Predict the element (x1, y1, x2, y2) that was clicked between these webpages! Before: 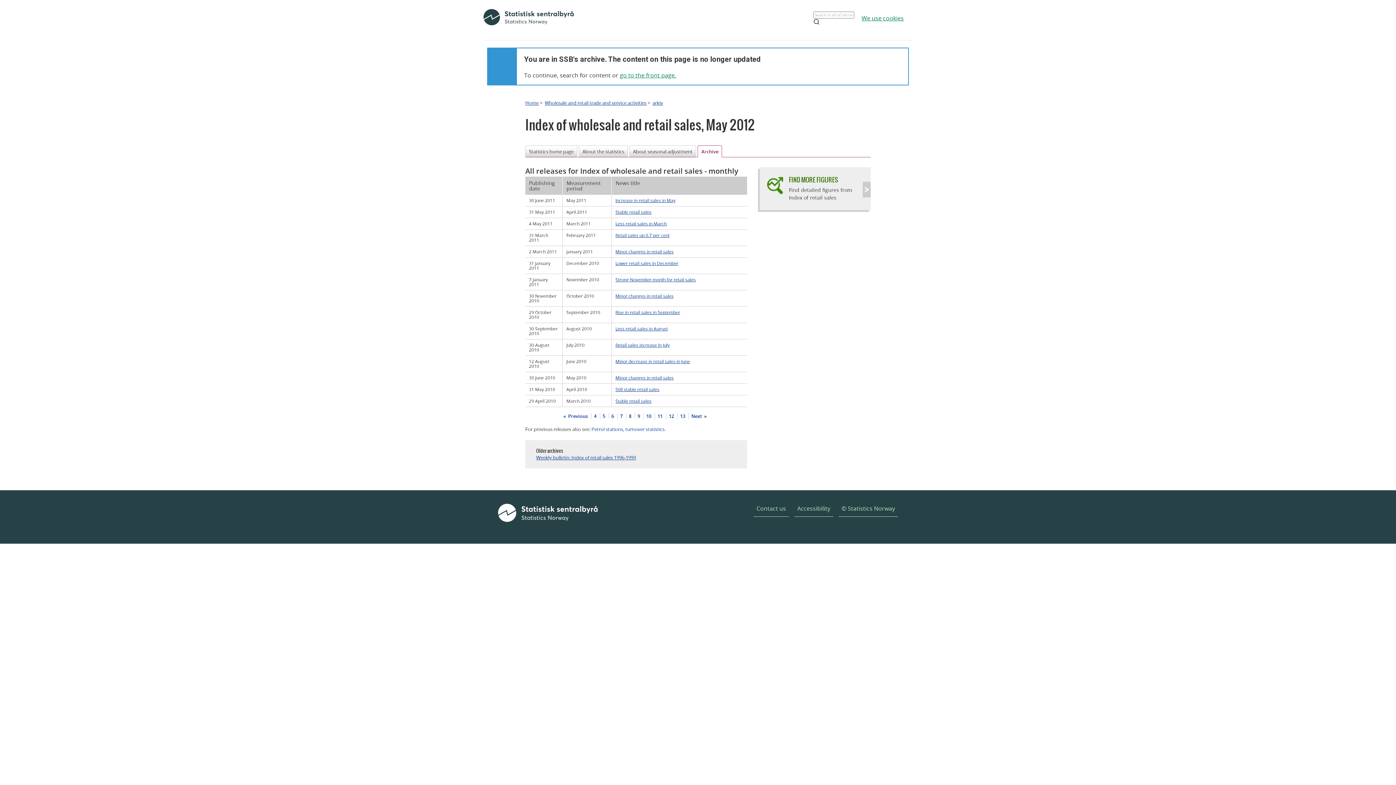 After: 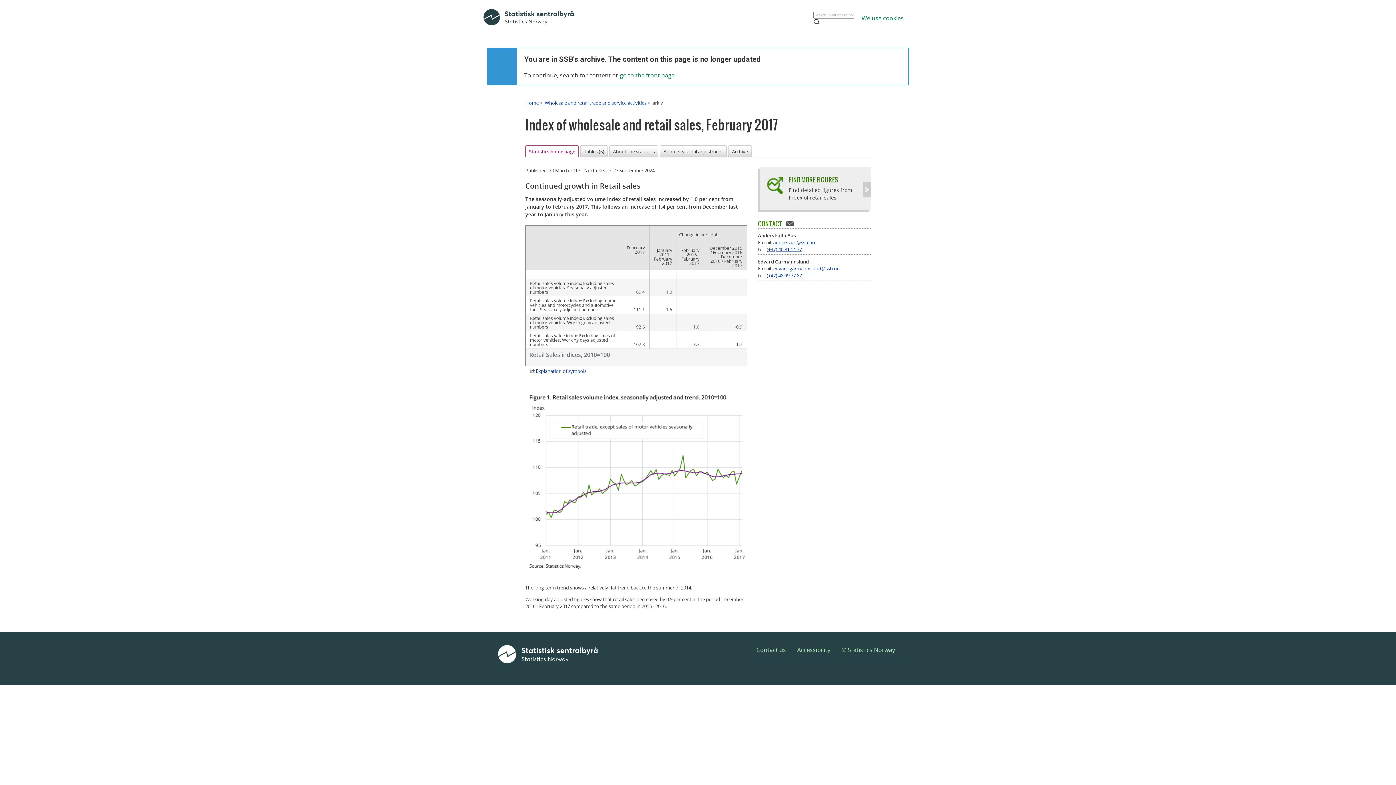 Action: label: arkiv bbox: (652, 99, 663, 106)